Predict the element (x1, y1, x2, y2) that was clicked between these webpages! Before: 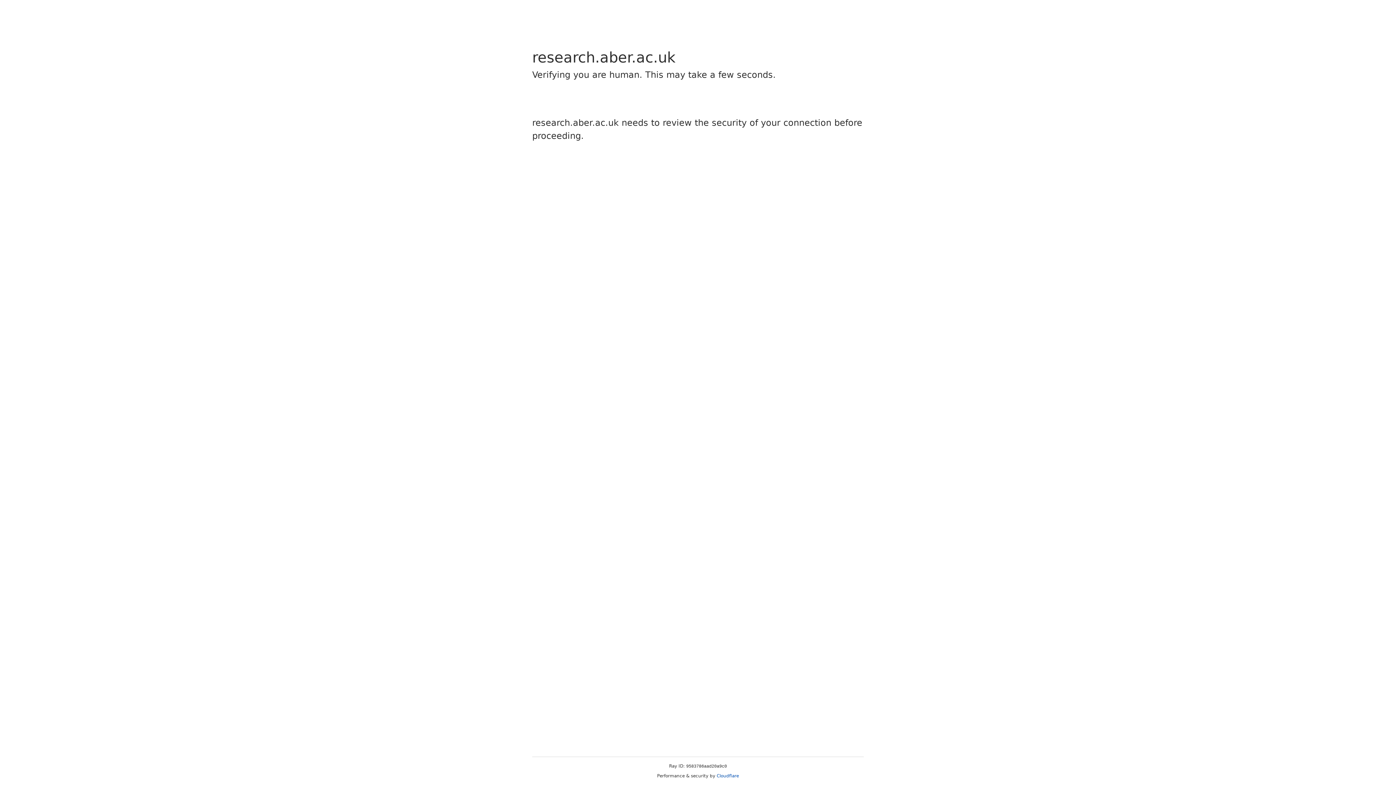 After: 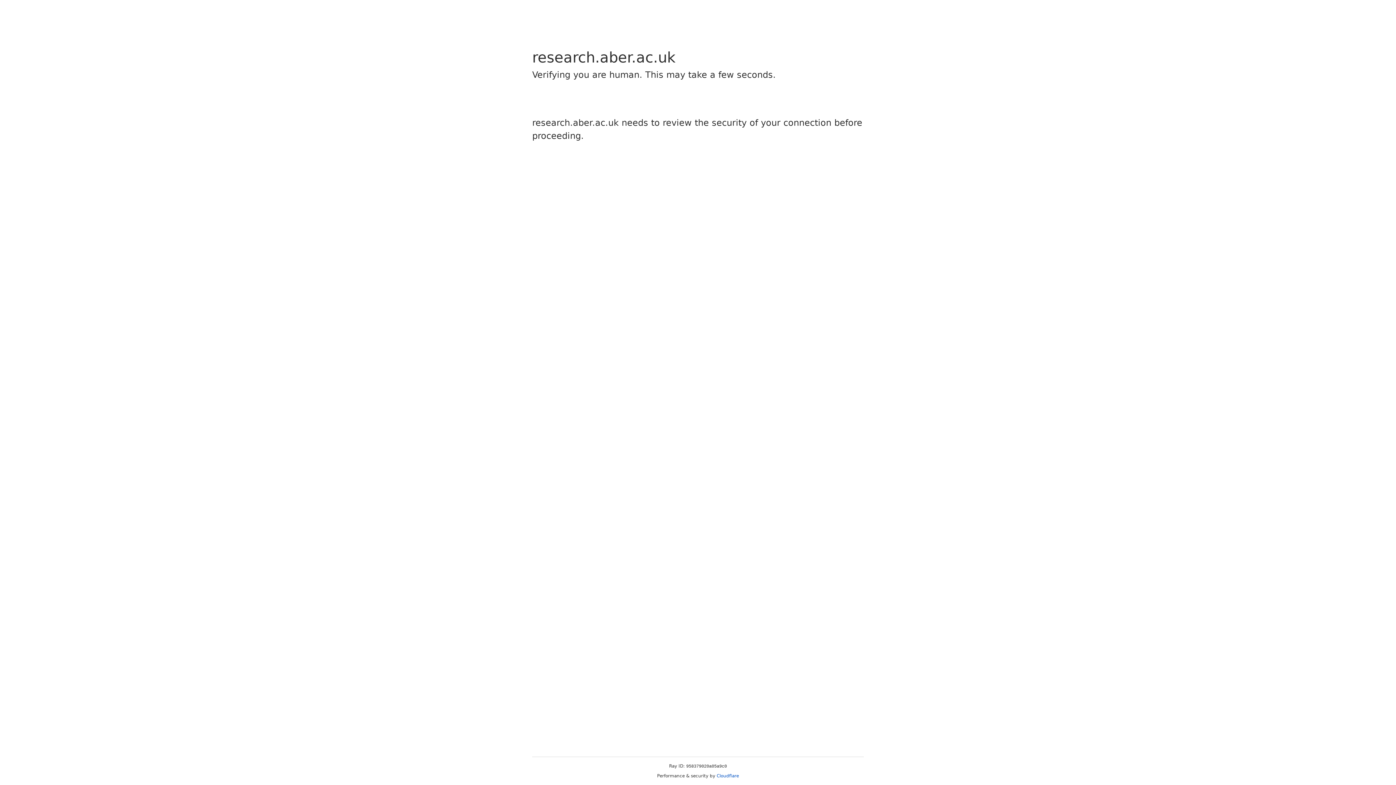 Action: bbox: (716, 773, 739, 778) label: Cloudflare